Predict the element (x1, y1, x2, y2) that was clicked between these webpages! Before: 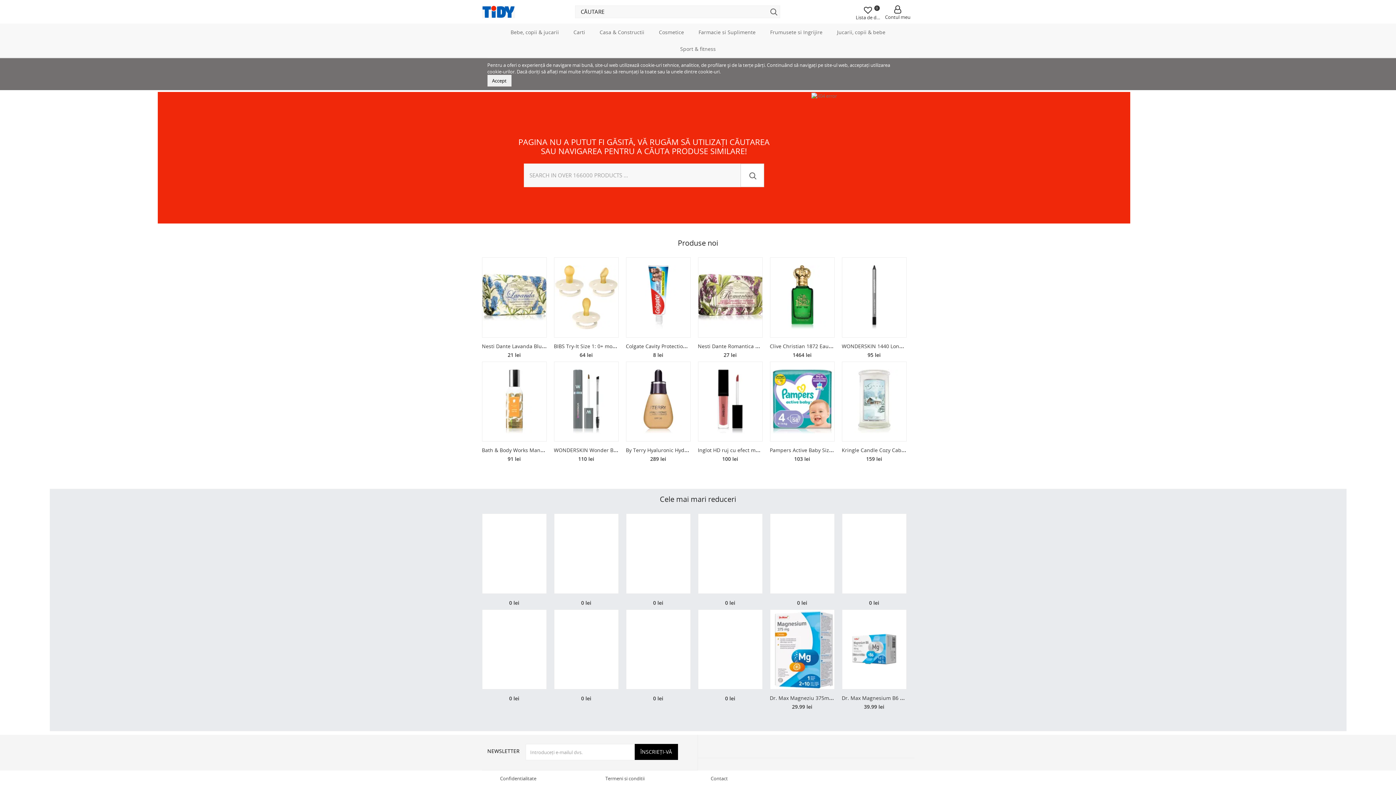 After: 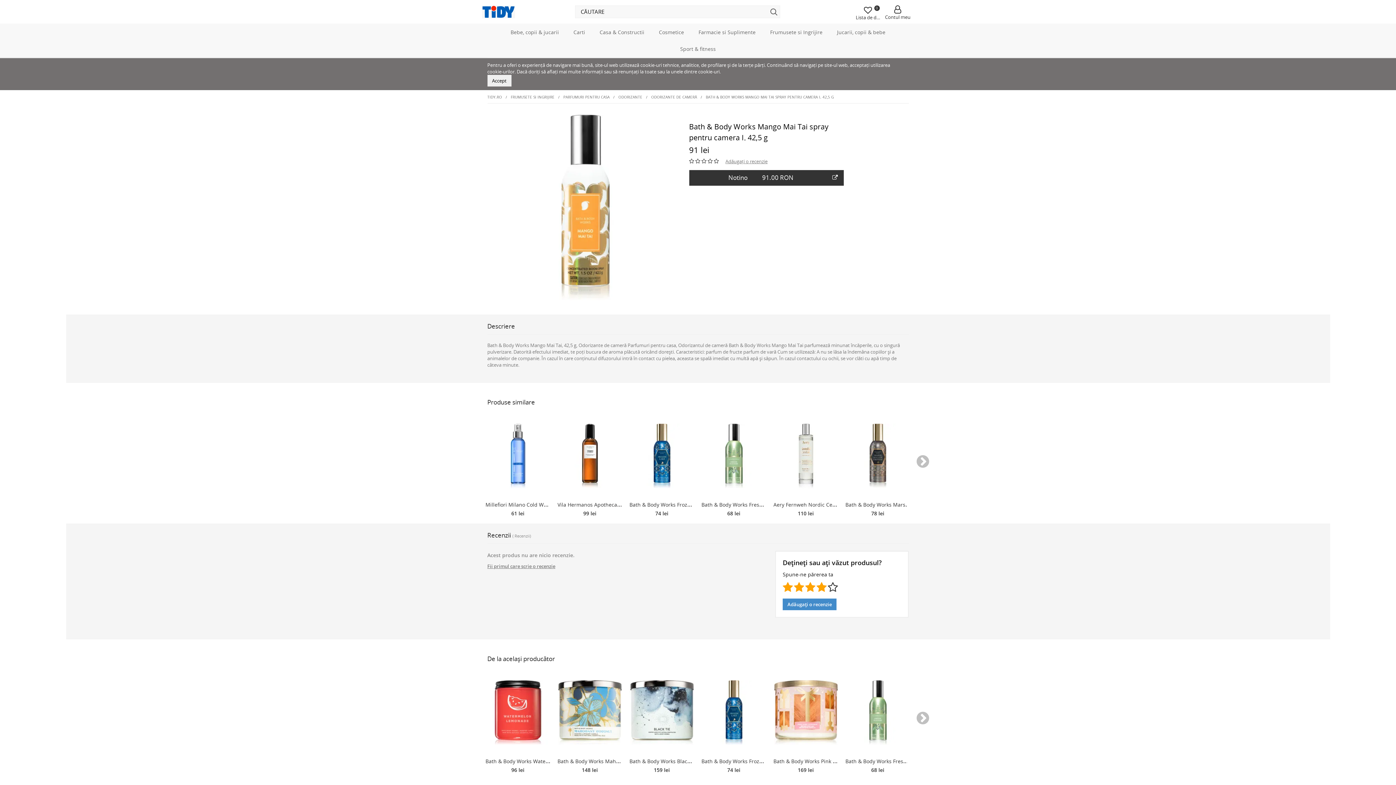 Action: bbox: (482, 361, 546, 441)